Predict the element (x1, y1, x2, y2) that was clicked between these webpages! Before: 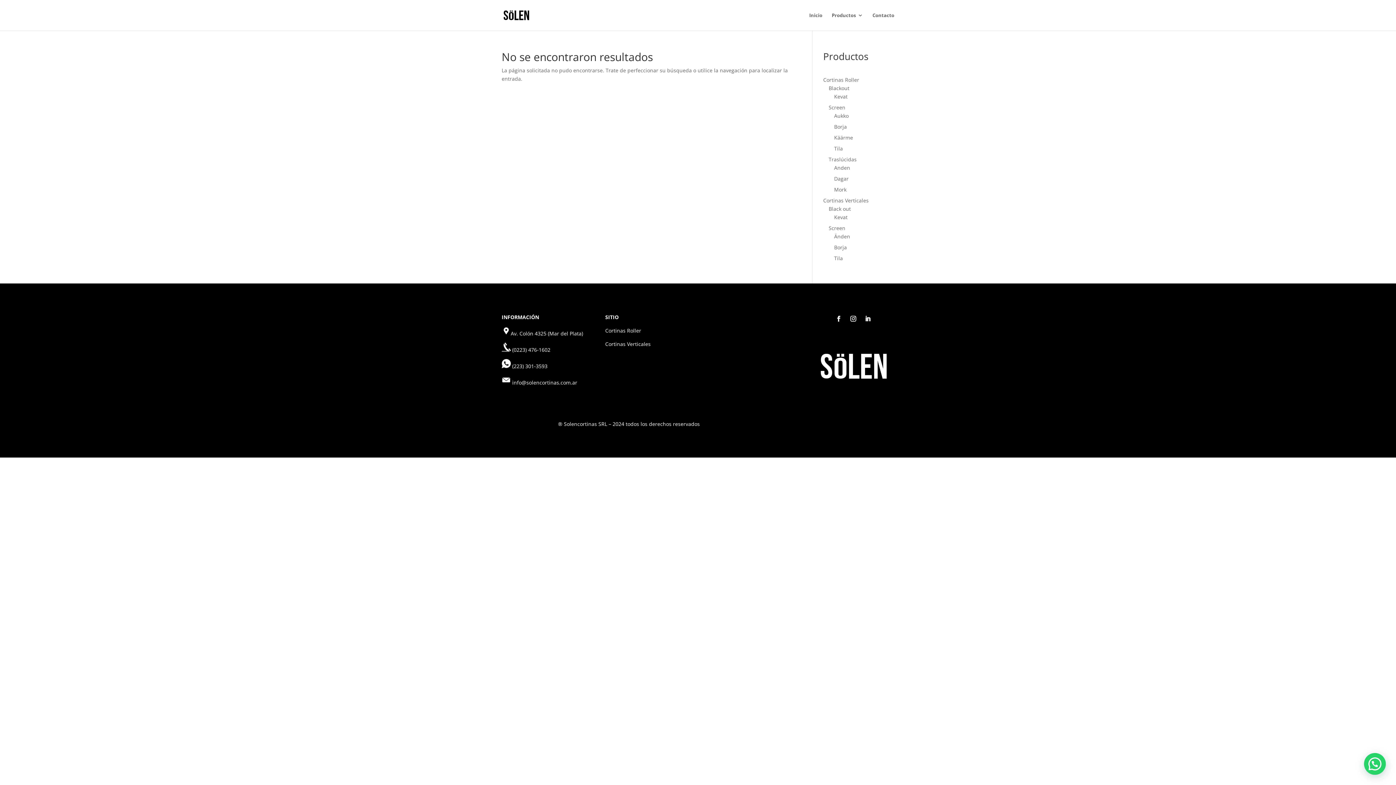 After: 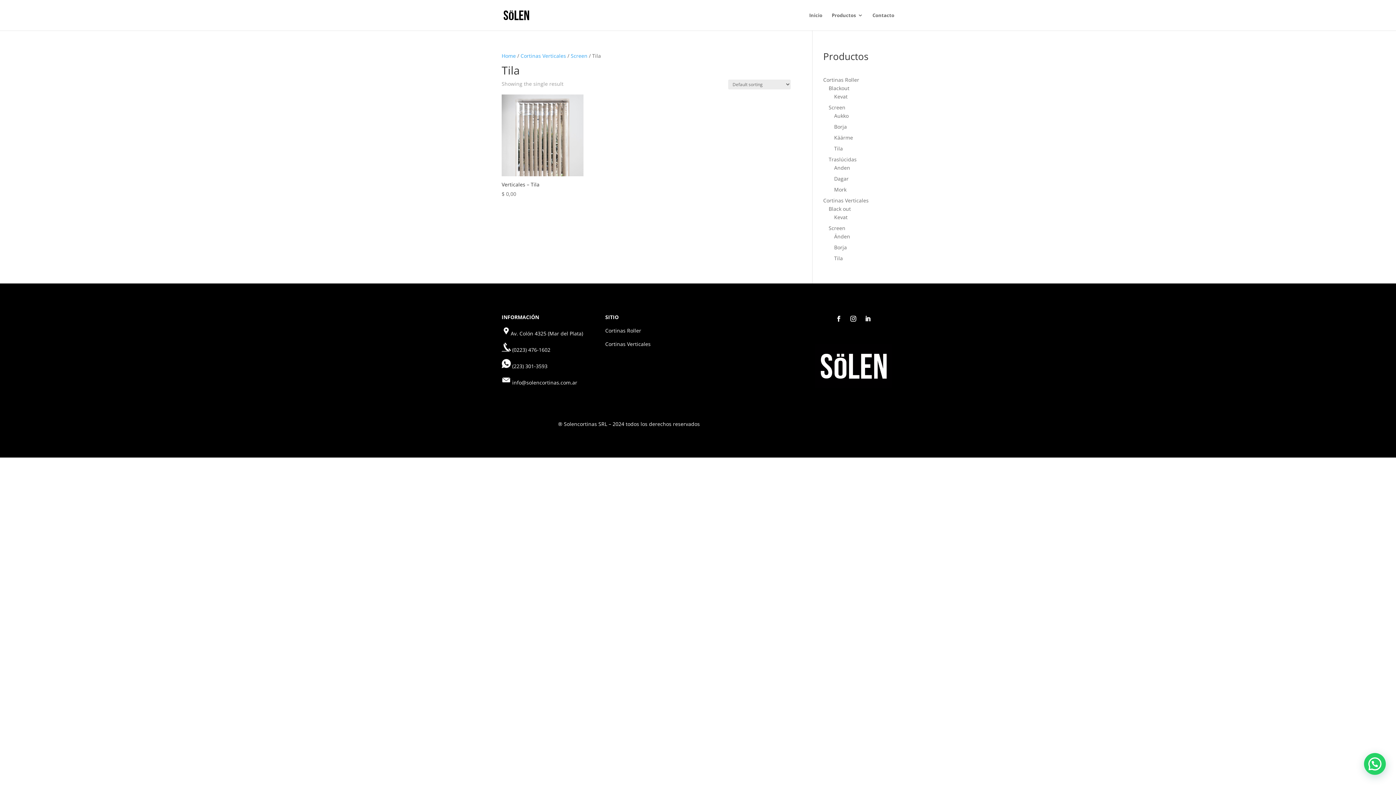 Action: label: Tila bbox: (834, 254, 843, 261)